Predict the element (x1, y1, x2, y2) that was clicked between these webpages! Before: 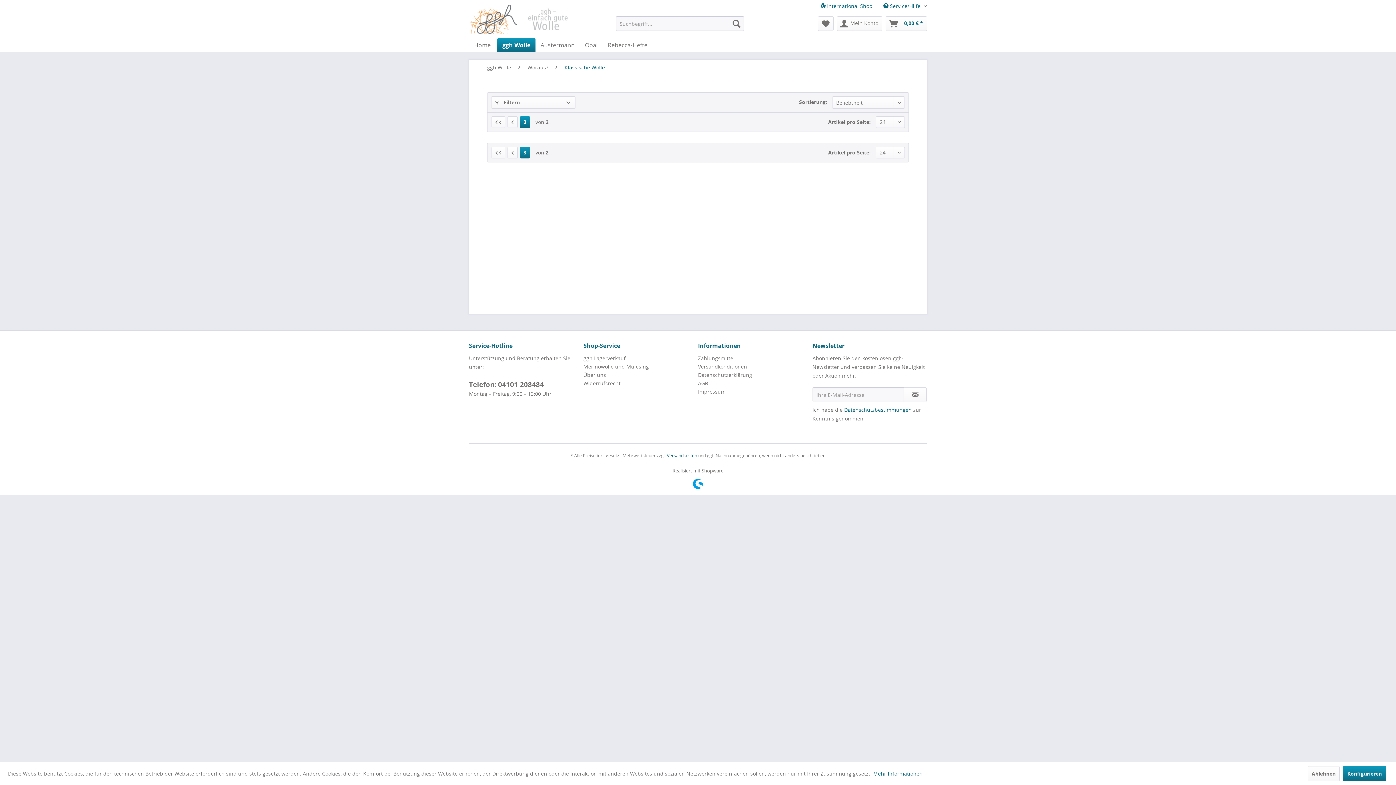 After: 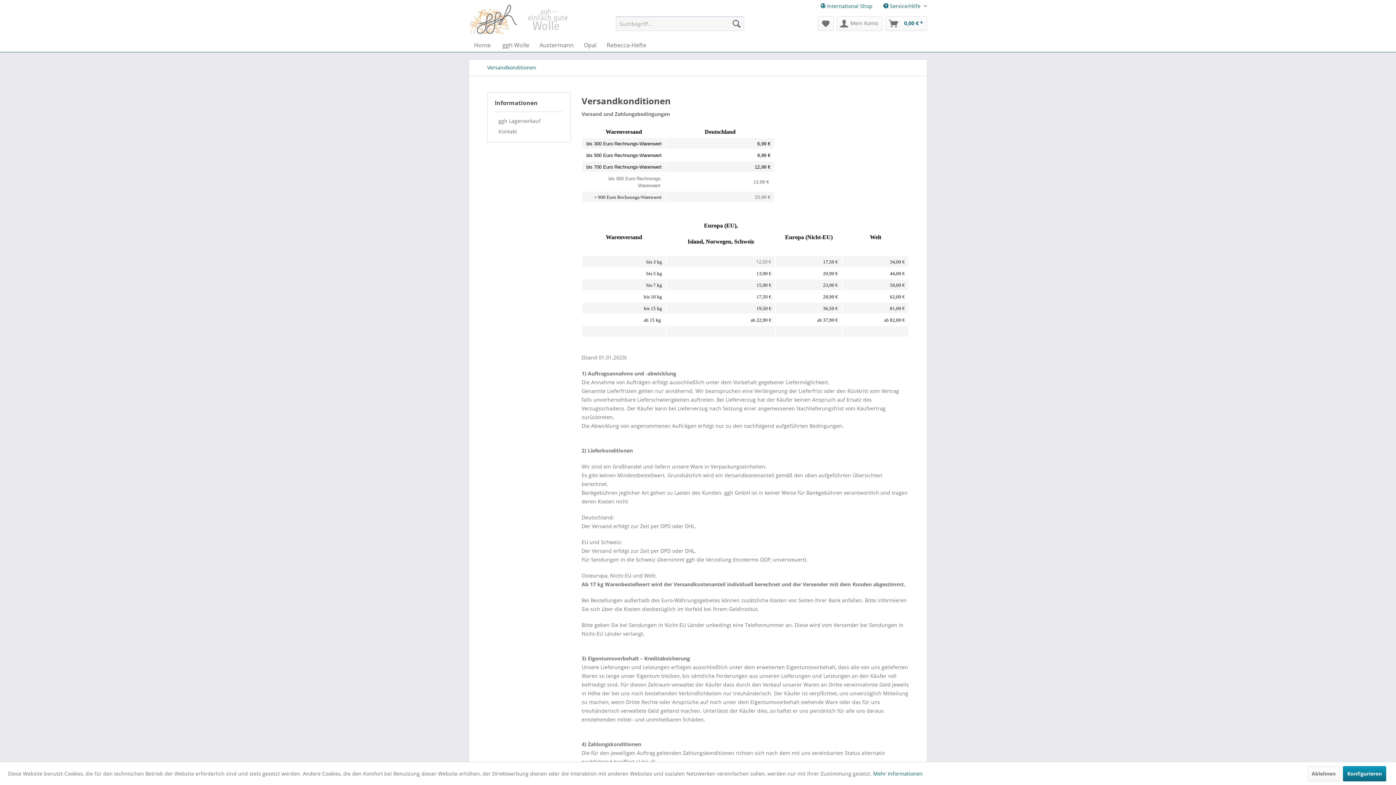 Action: bbox: (667, 452, 697, 459) label: Versandkosten